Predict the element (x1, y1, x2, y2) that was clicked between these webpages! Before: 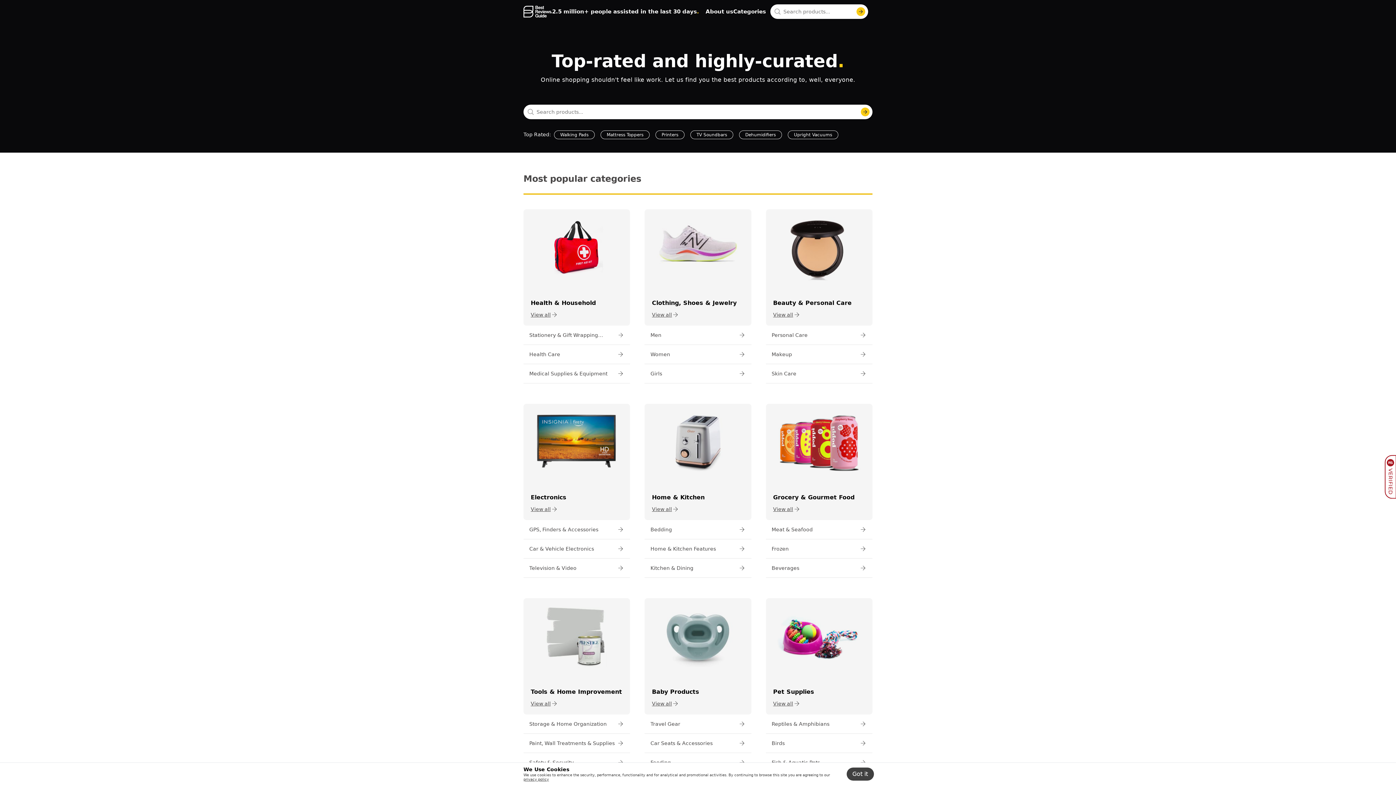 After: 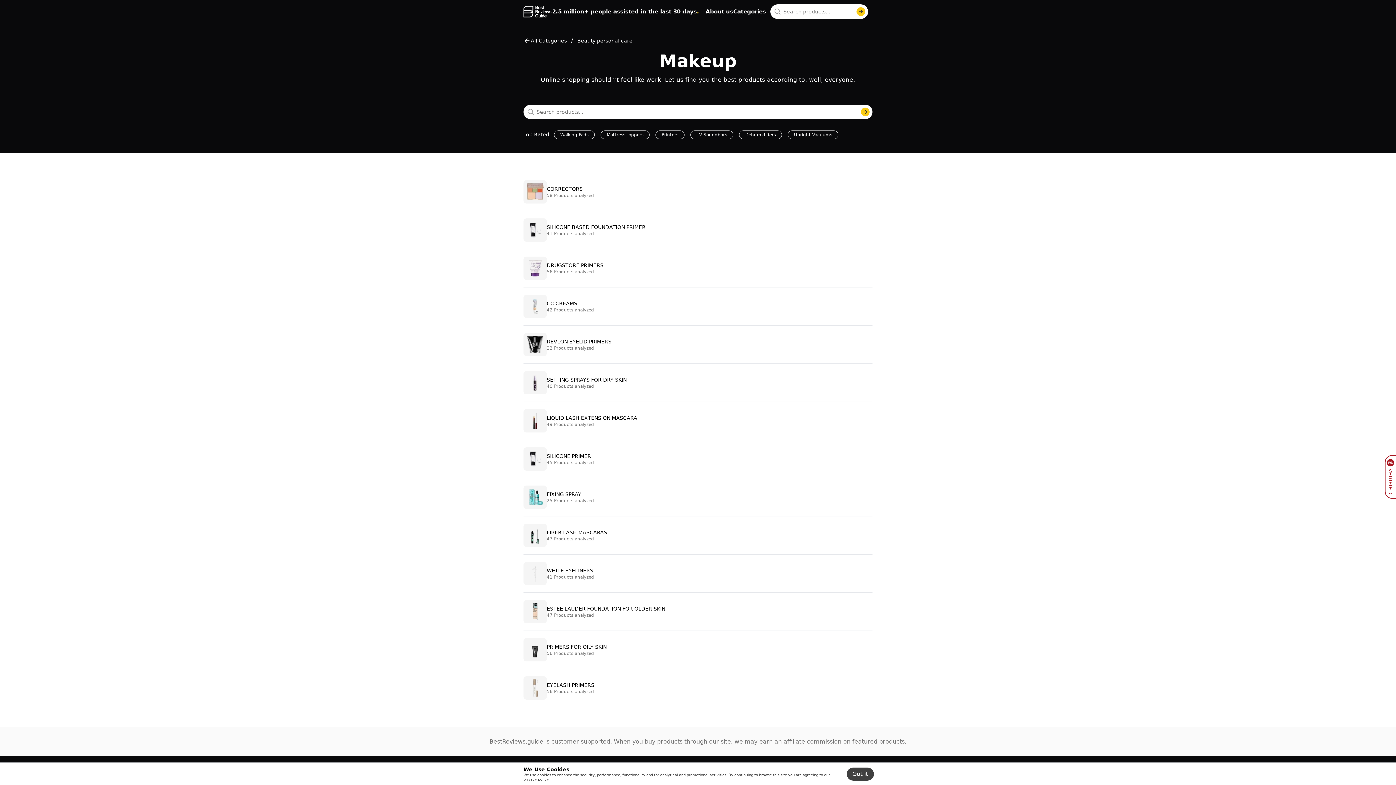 Action: bbox: (771, 350, 792, 358) label: go to Makeup